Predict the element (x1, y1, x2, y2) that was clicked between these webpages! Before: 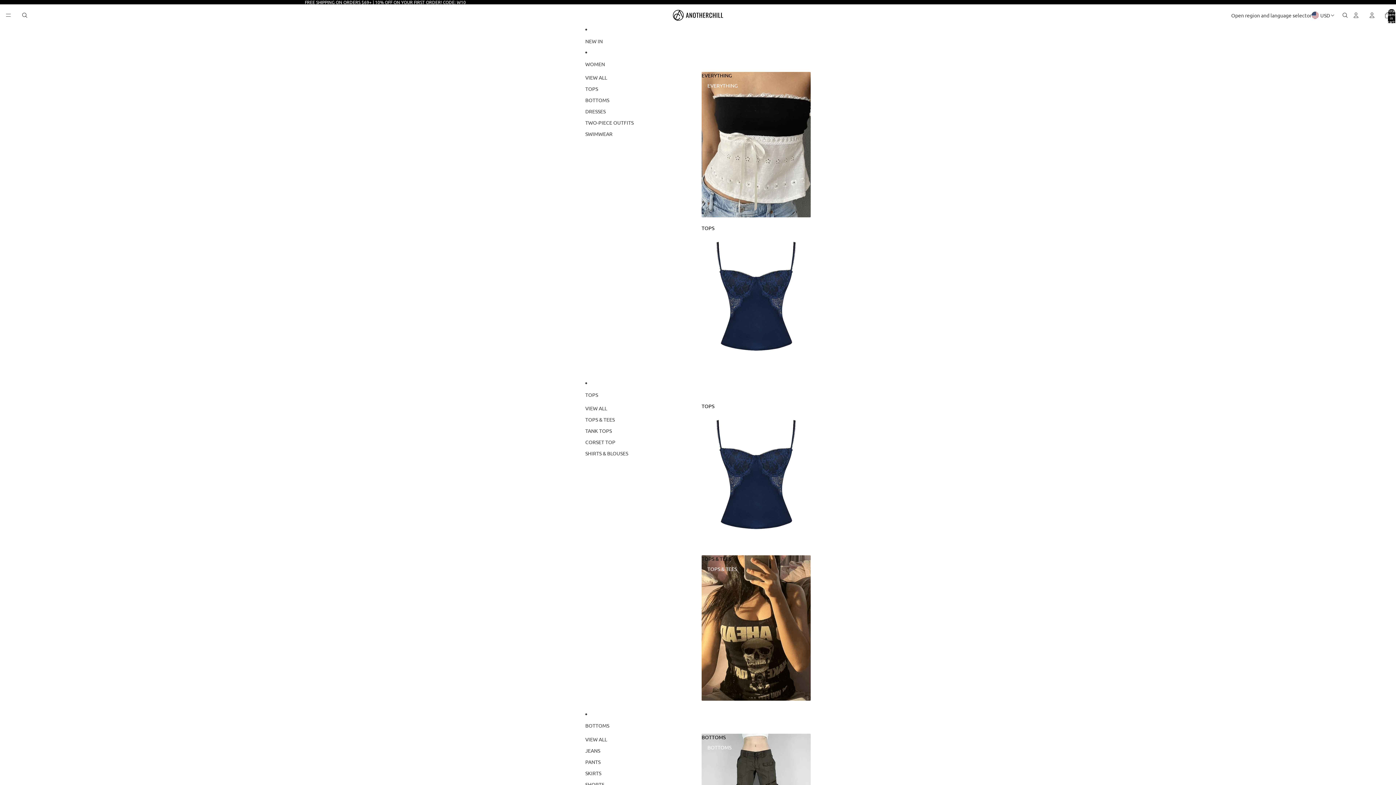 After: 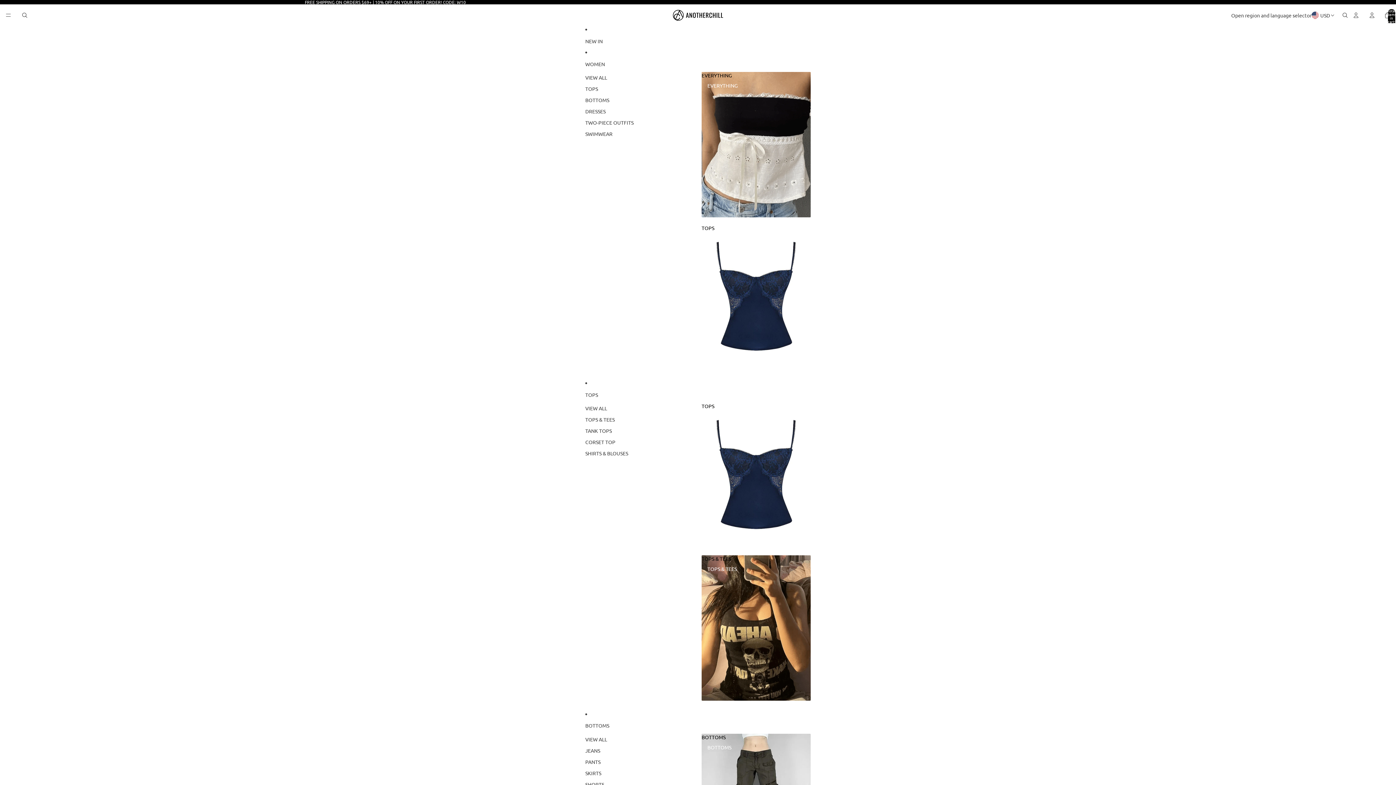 Action: label: EVERYTHING bbox: (701, 72, 810, 217)